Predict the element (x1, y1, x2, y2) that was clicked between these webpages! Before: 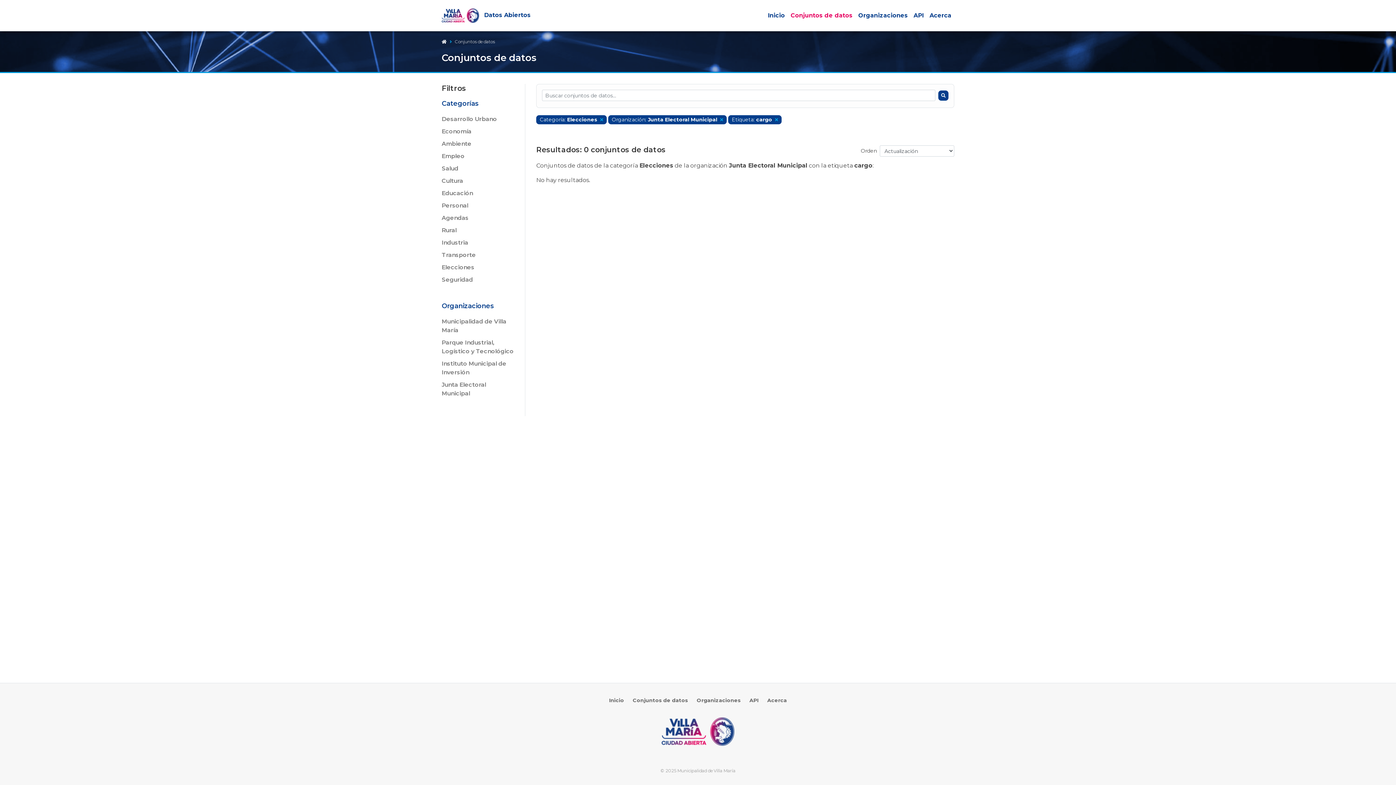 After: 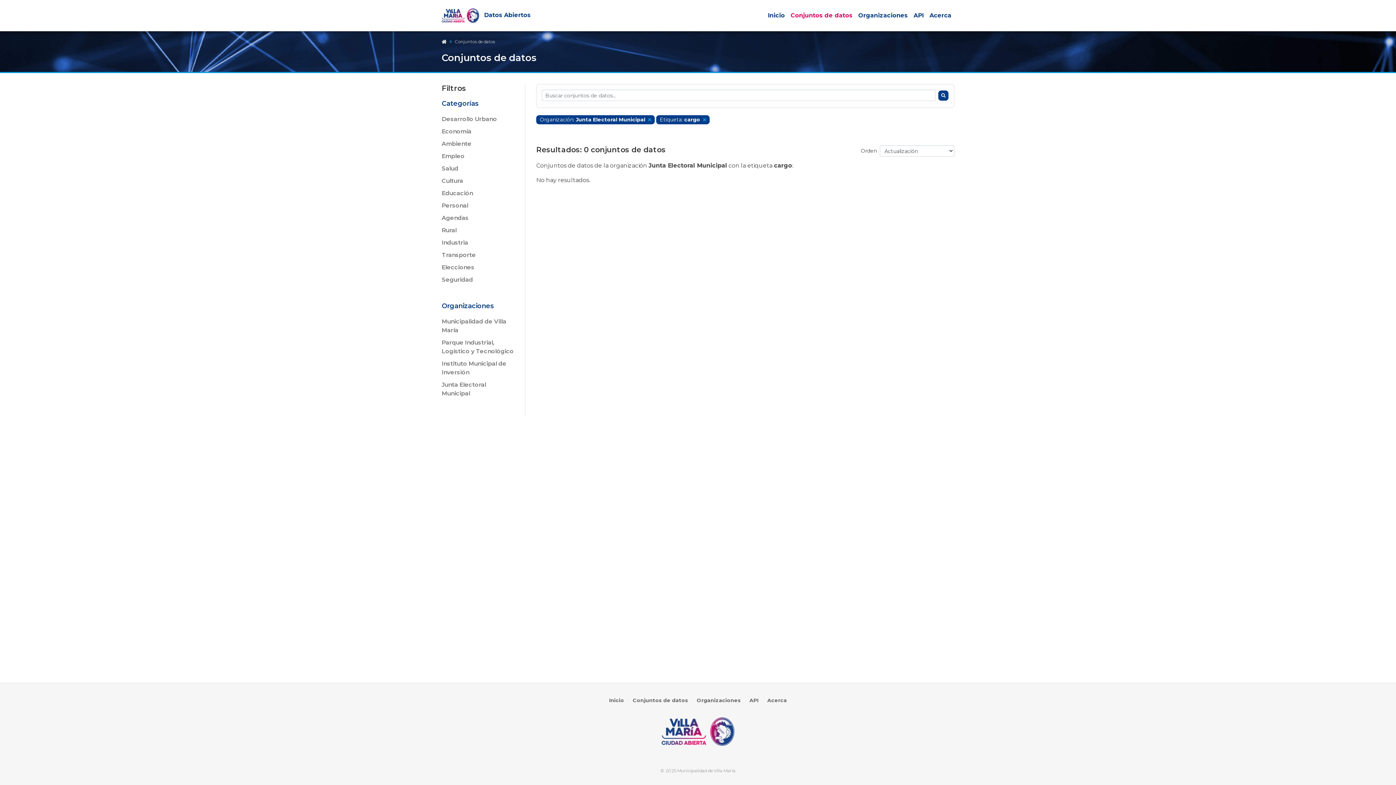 Action: bbox: (600, 117, 603, 122)